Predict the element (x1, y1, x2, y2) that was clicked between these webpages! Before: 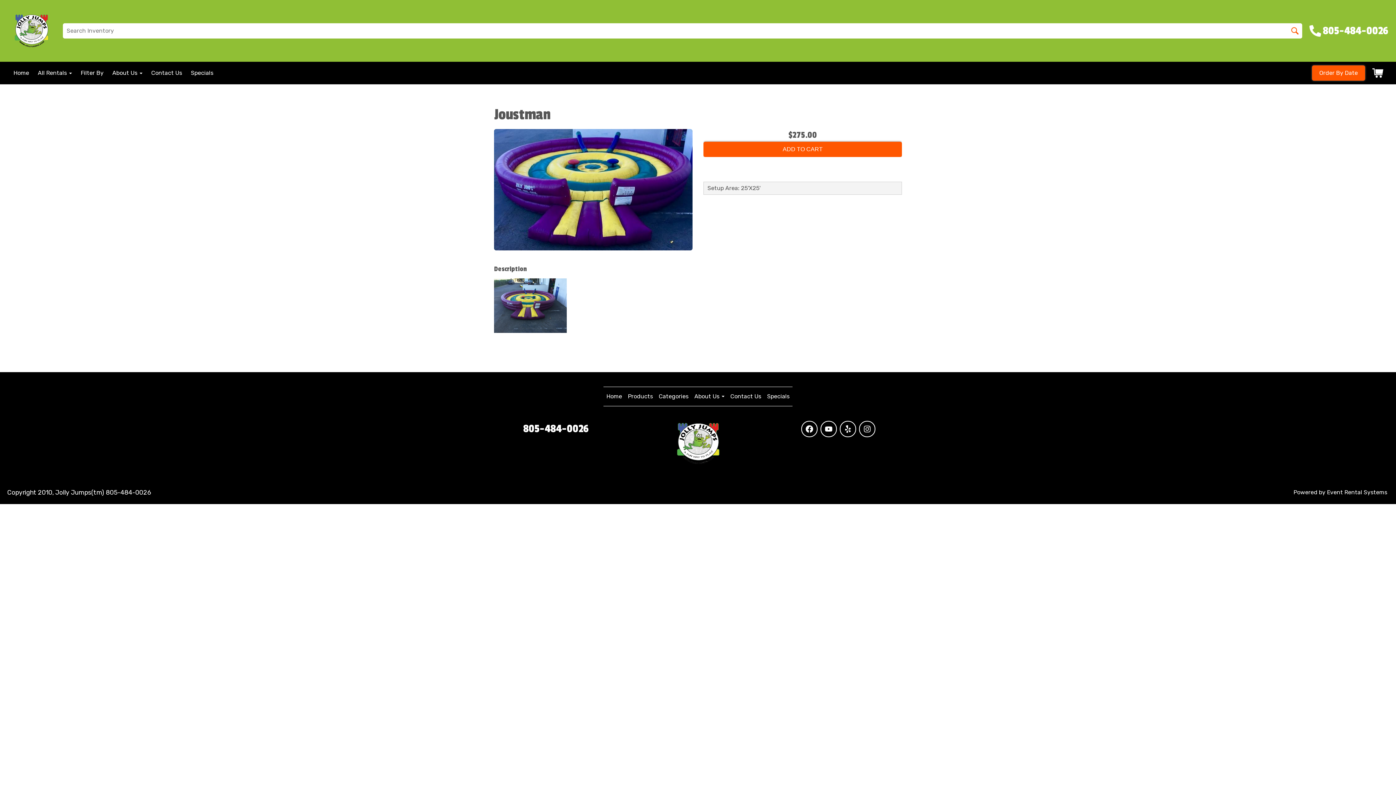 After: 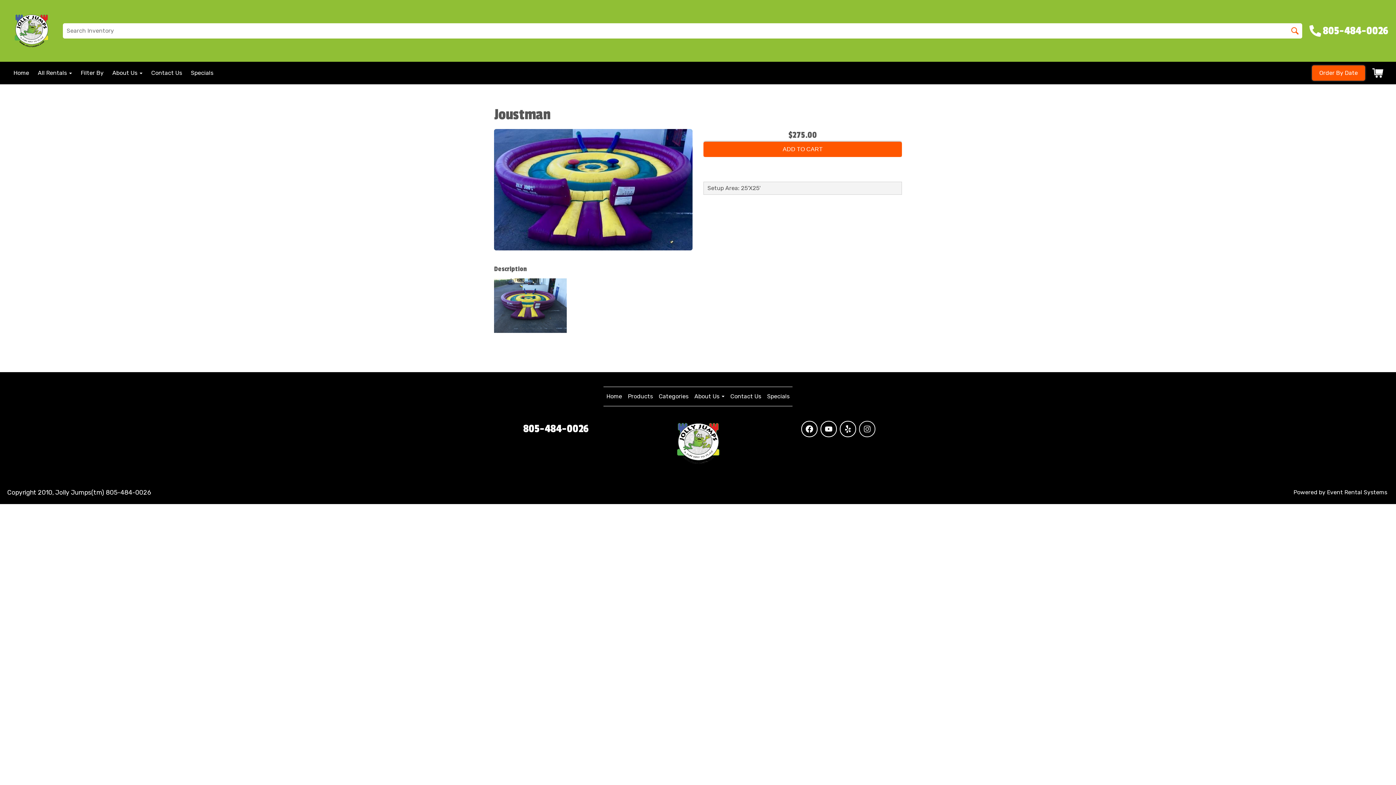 Action: bbox: (859, 420, 875, 437)